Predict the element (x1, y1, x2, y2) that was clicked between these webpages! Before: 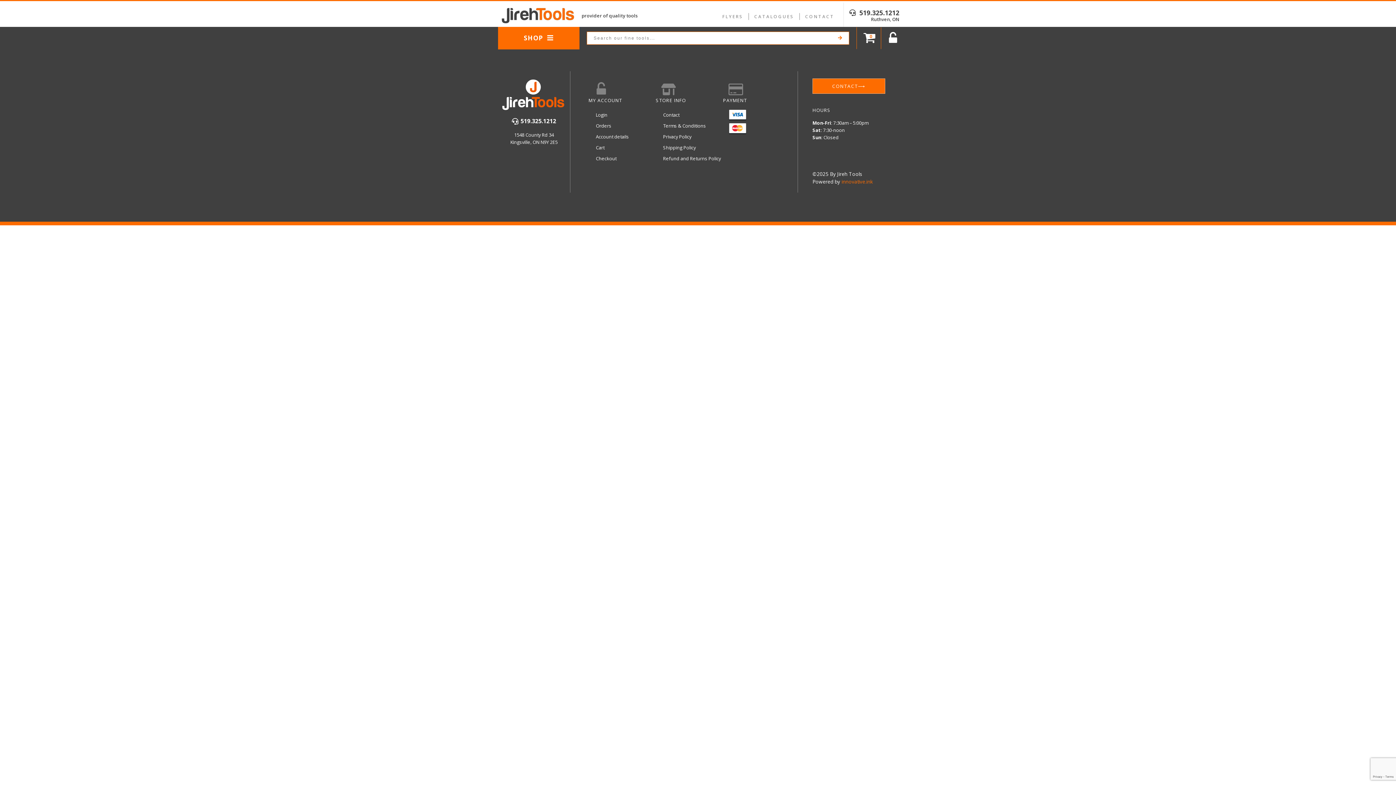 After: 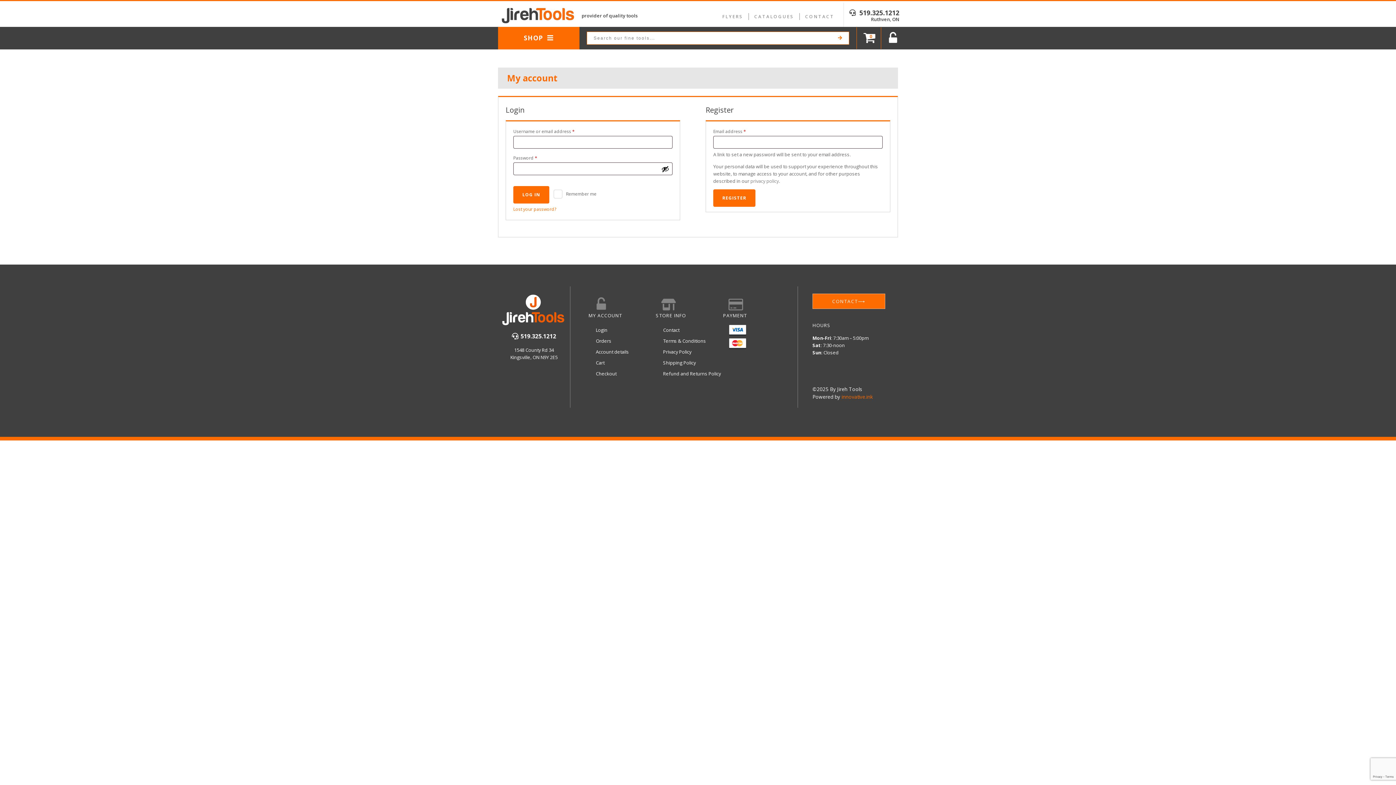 Action: bbox: (588, 120, 636, 131) label: Orders